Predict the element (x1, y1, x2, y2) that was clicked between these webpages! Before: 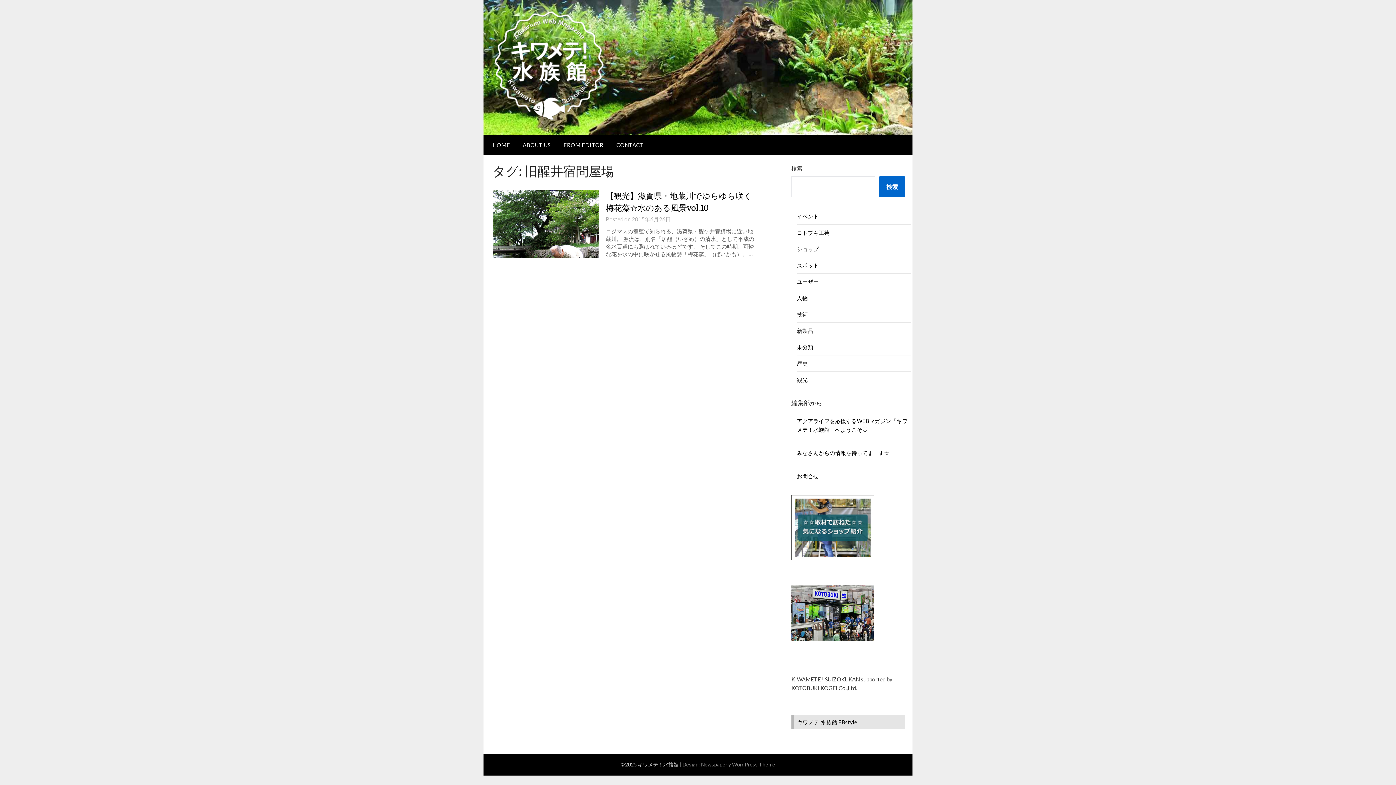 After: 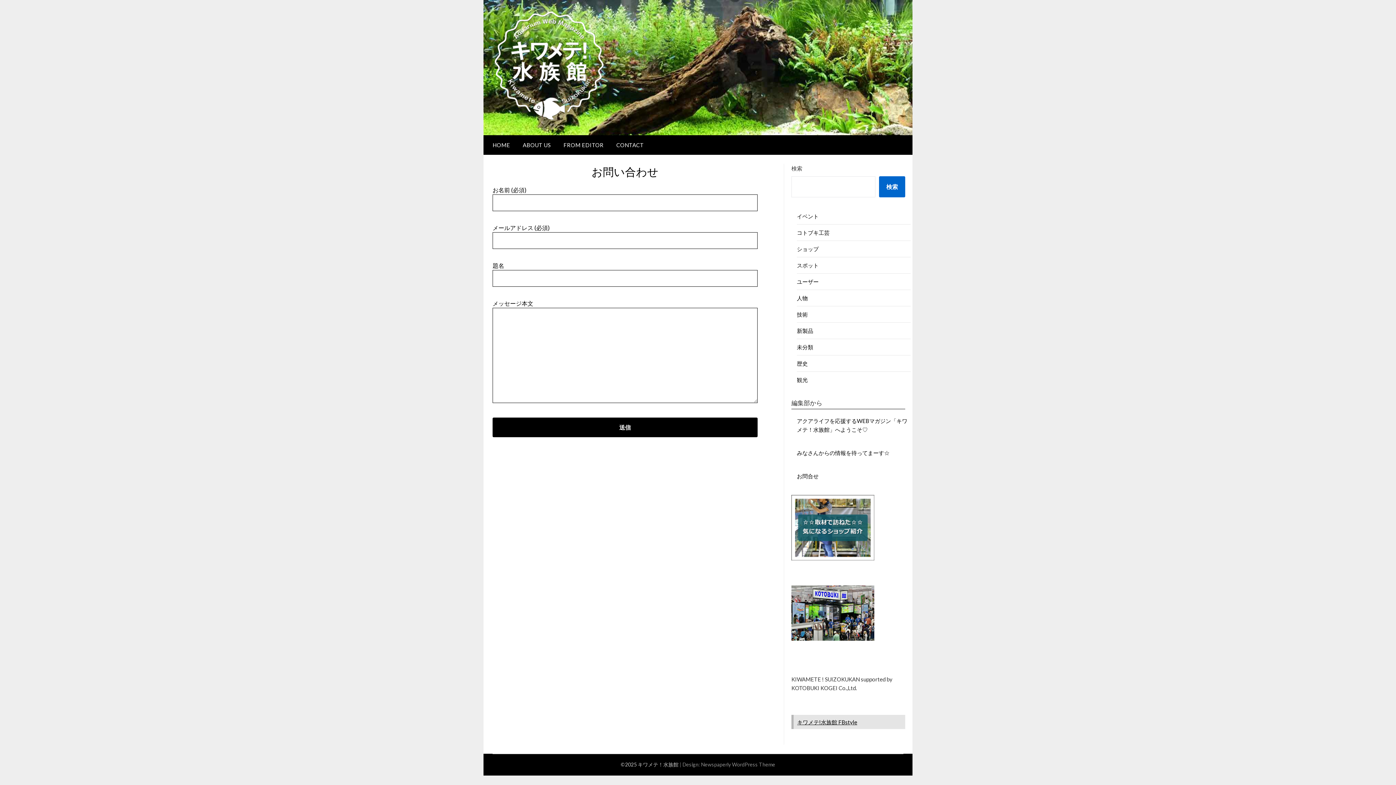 Action: bbox: (797, 473, 818, 479) label: お問合せ